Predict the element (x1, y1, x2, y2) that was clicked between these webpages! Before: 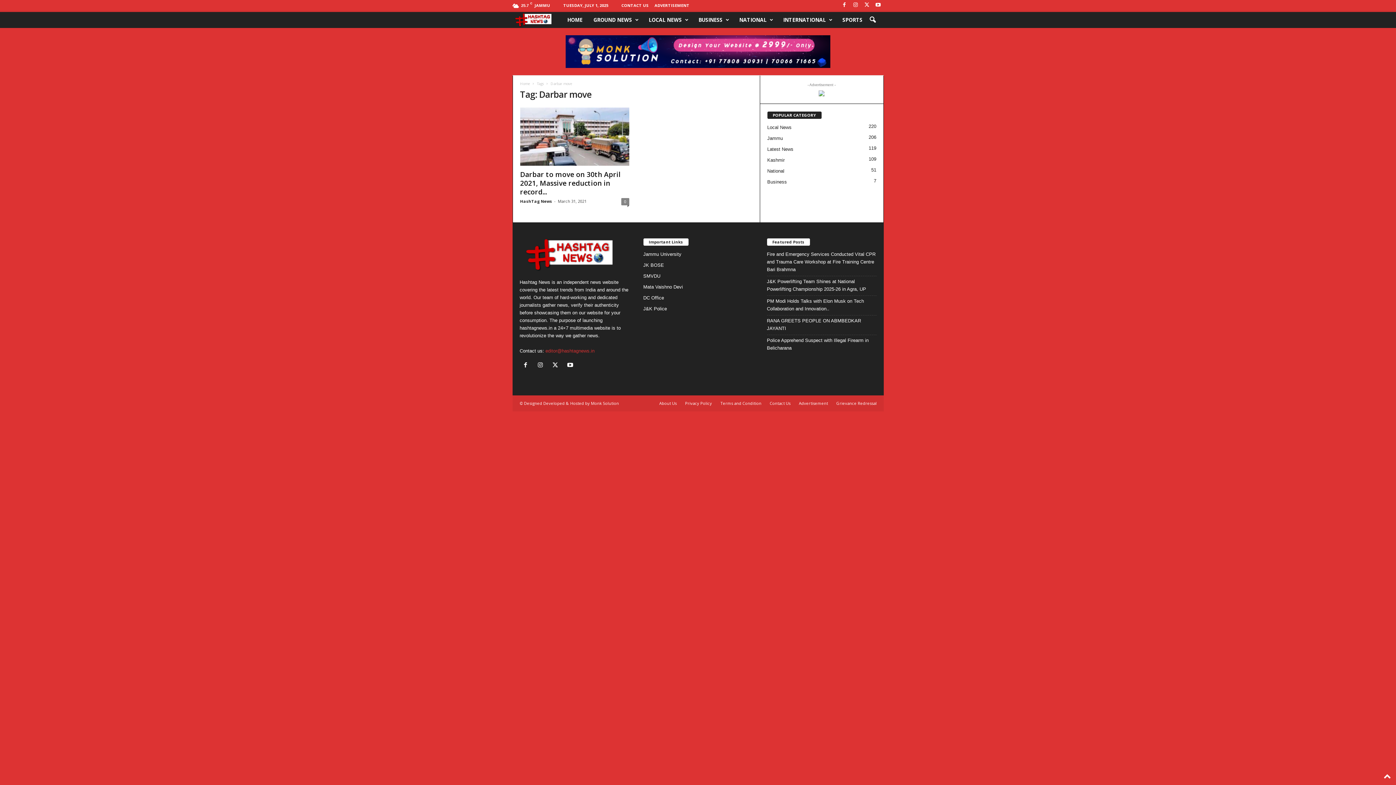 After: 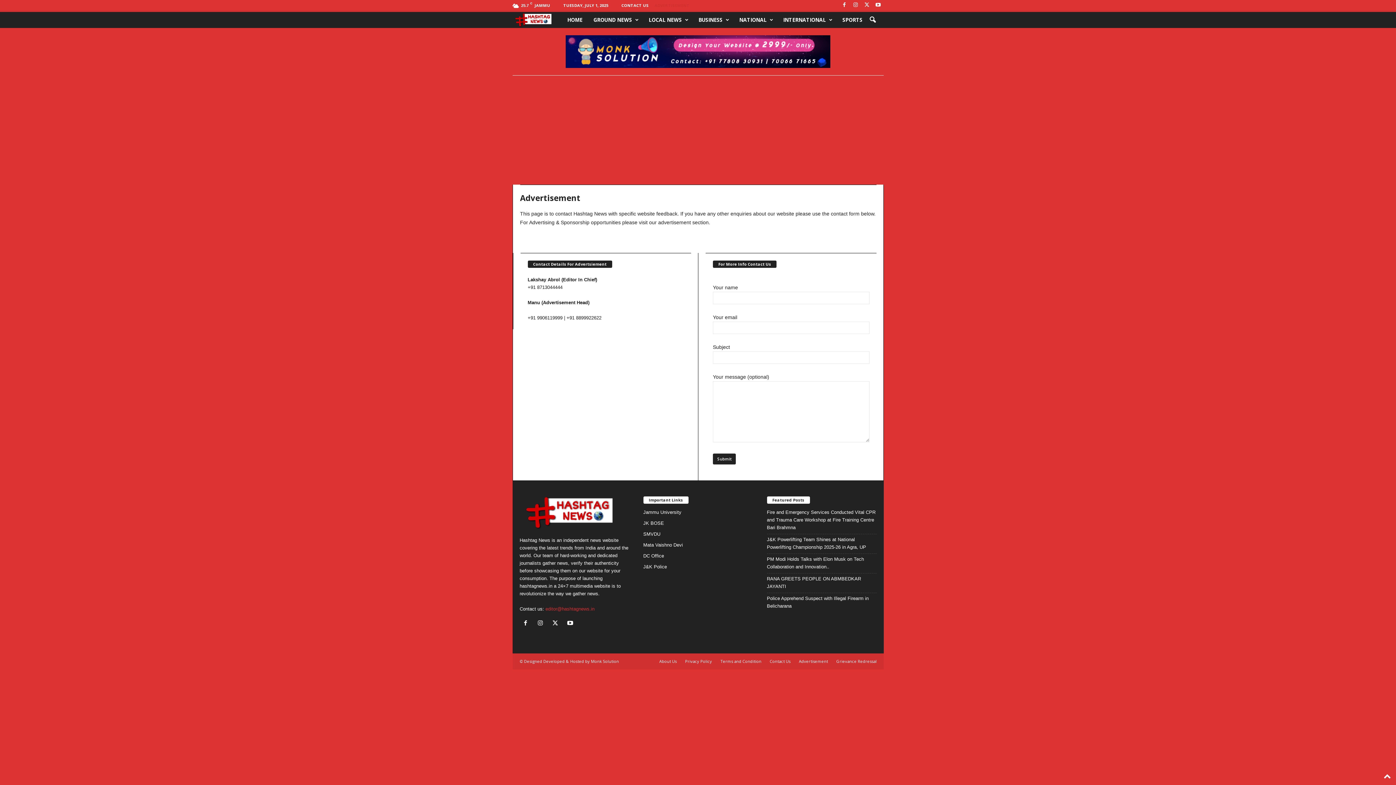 Action: bbox: (654, 2, 689, 8) label: ADVERTISEMENT